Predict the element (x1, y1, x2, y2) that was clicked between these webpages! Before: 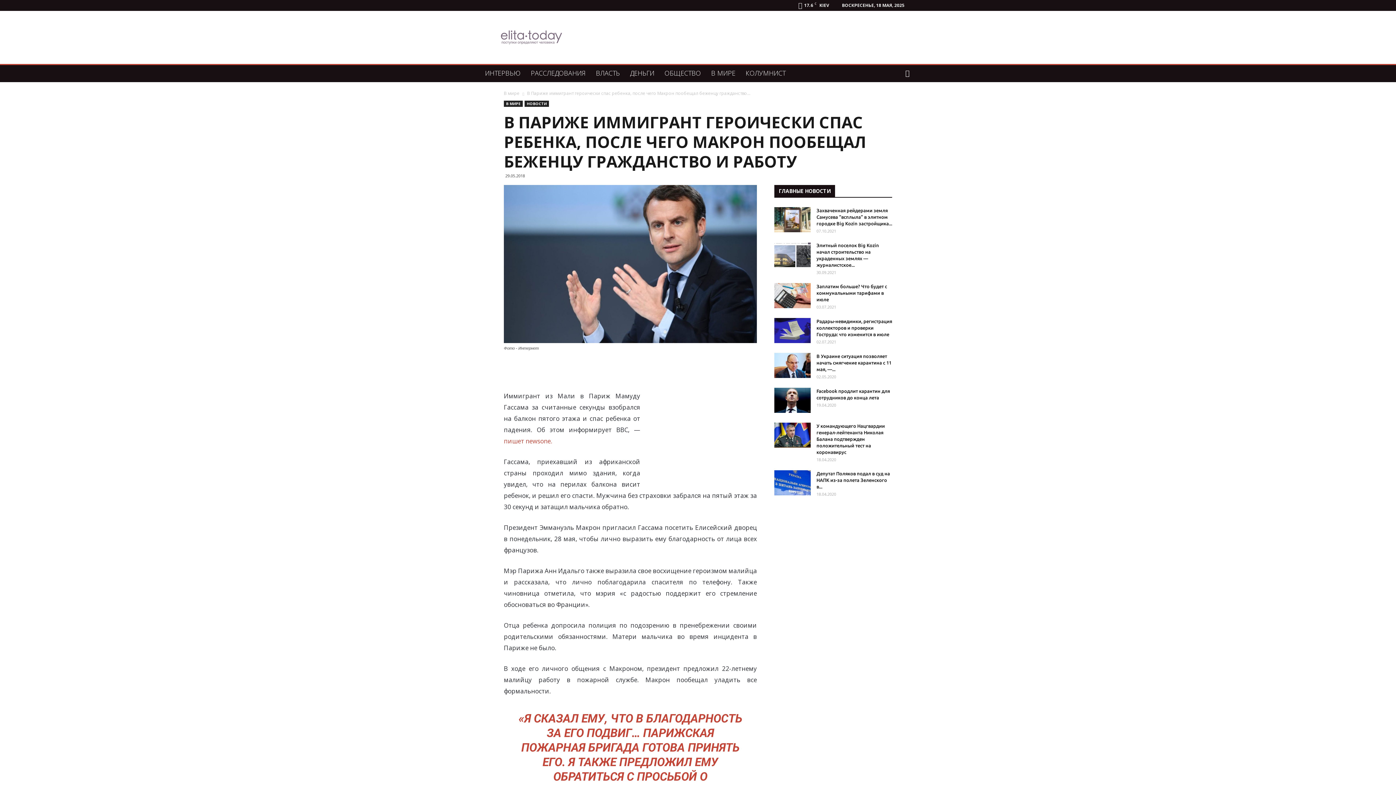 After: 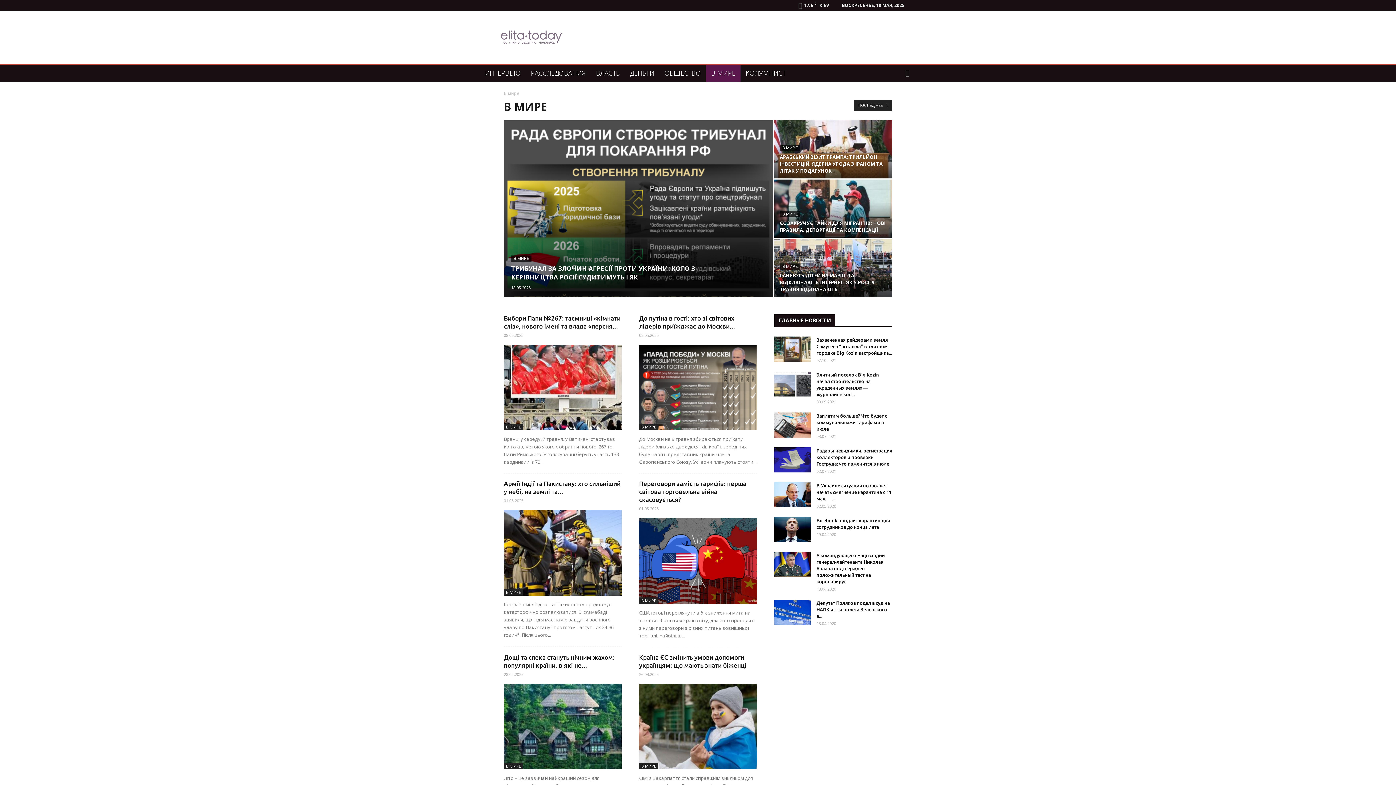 Action: bbox: (706, 64, 740, 82) label: В МИРЕ